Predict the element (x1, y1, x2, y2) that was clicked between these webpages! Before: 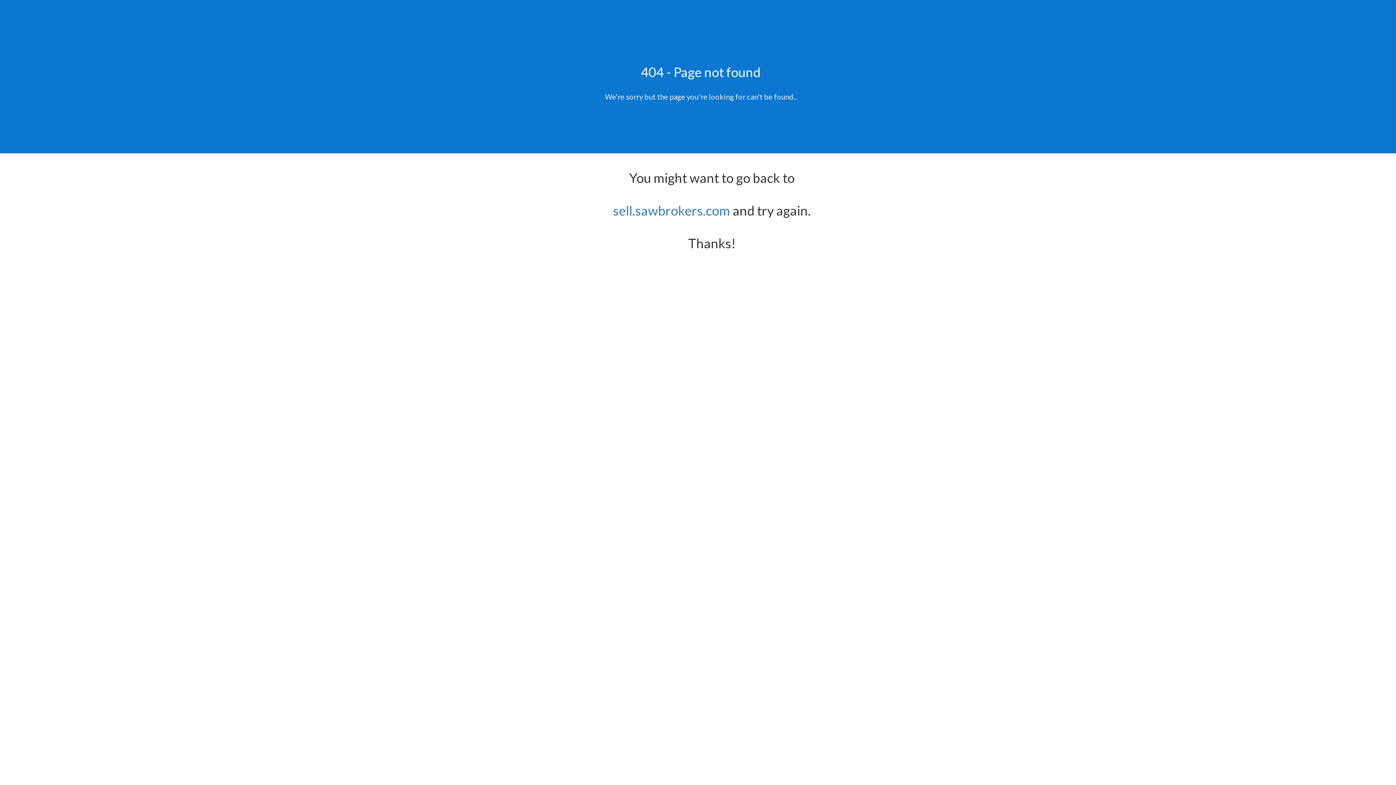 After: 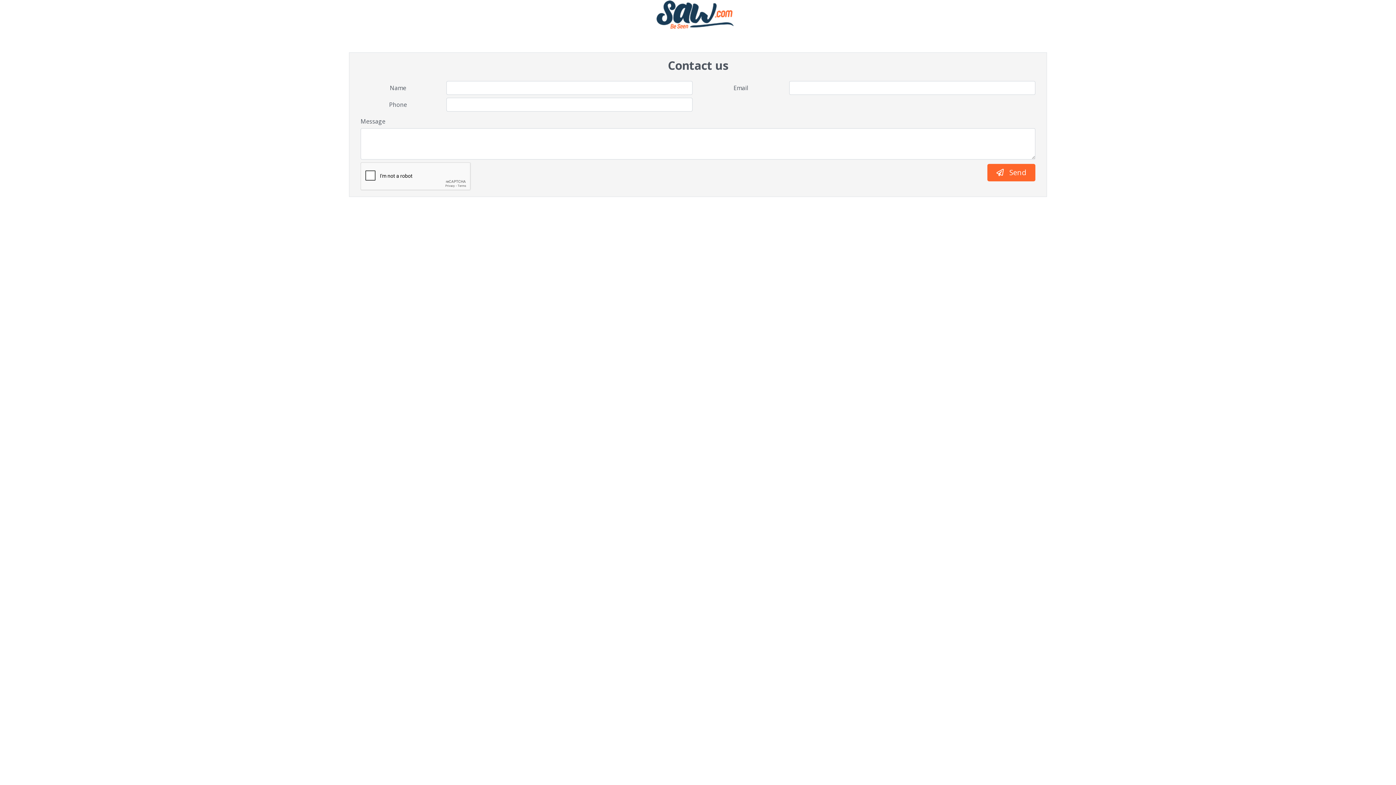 Action: bbox: (613, 202, 730, 218) label: sell.sawbrokers.com